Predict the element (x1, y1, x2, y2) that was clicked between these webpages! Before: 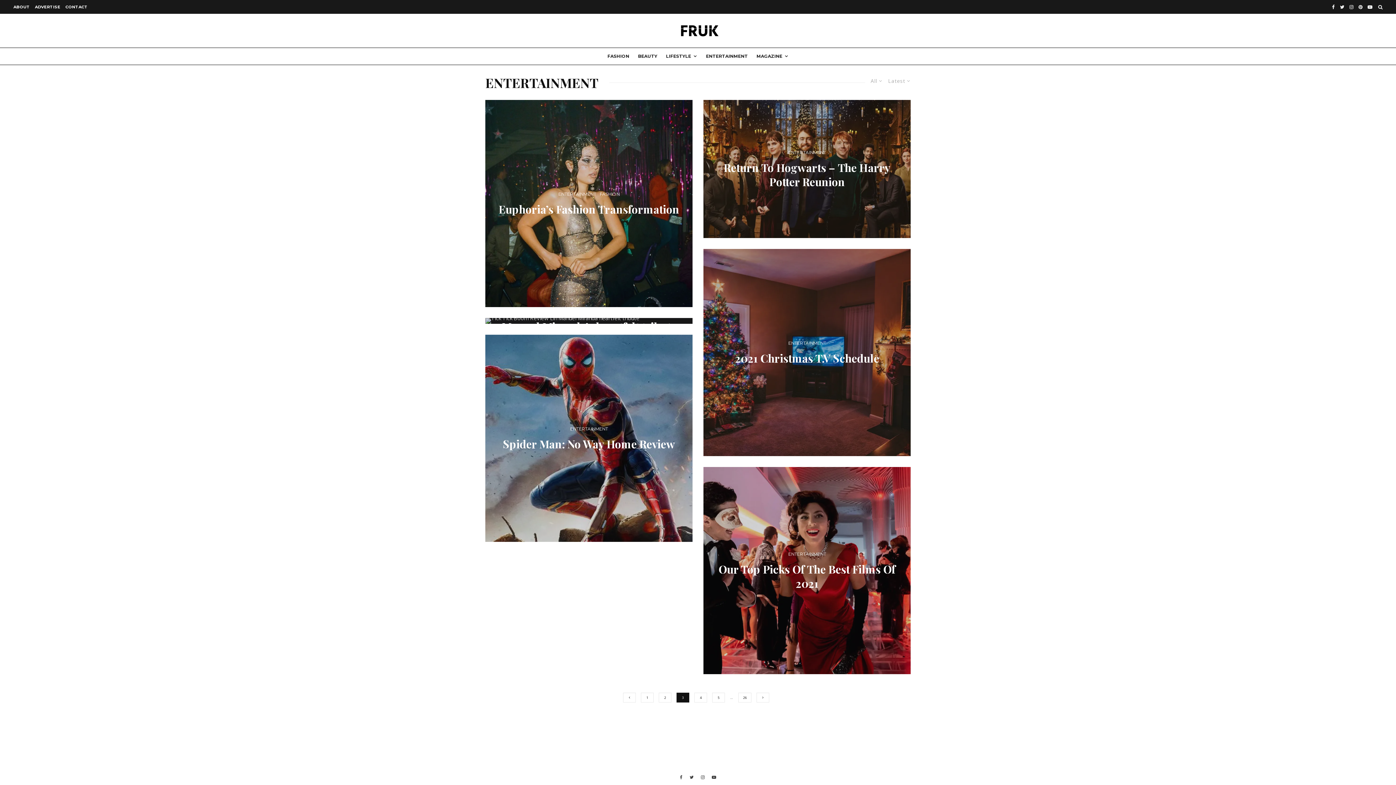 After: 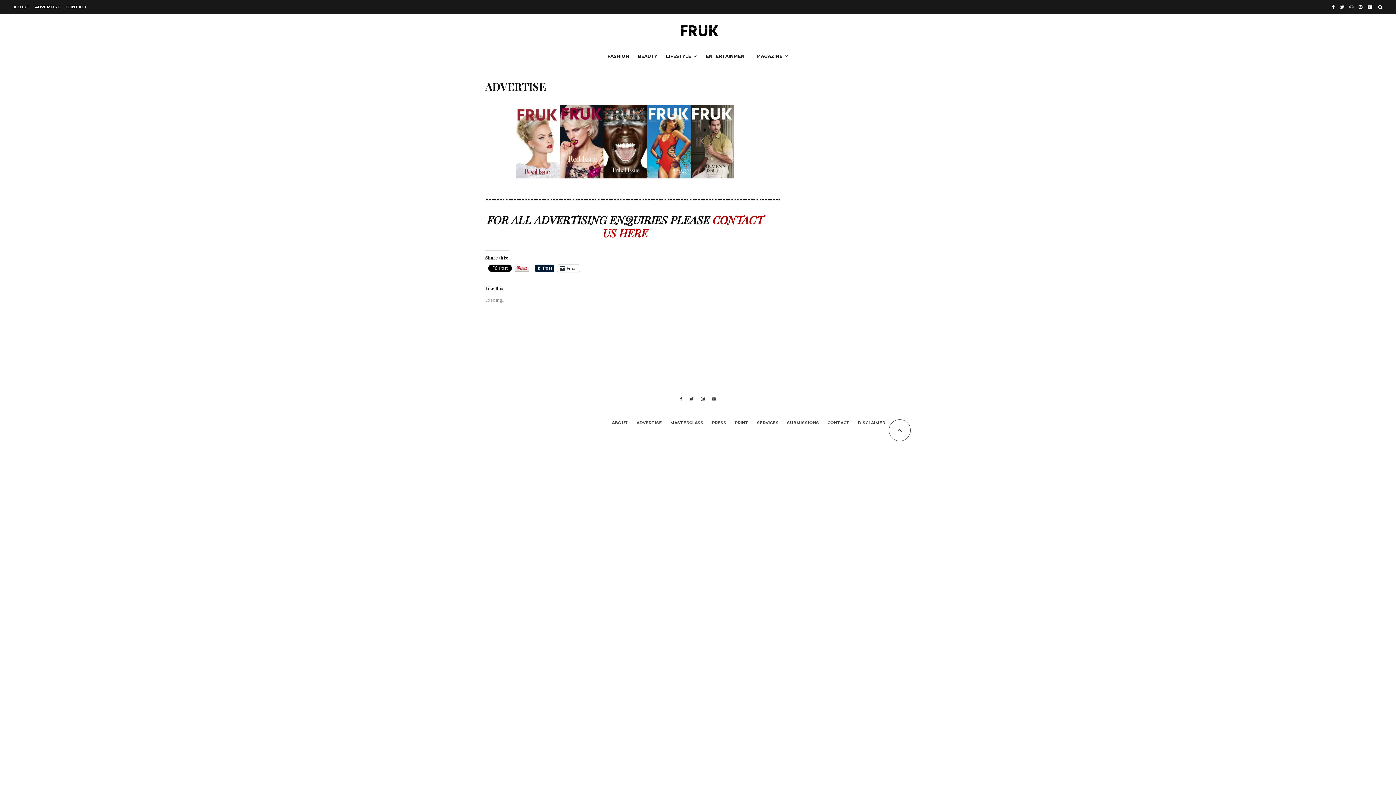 Action: bbox: (32, 0, 62, 13) label: ADVERTISE